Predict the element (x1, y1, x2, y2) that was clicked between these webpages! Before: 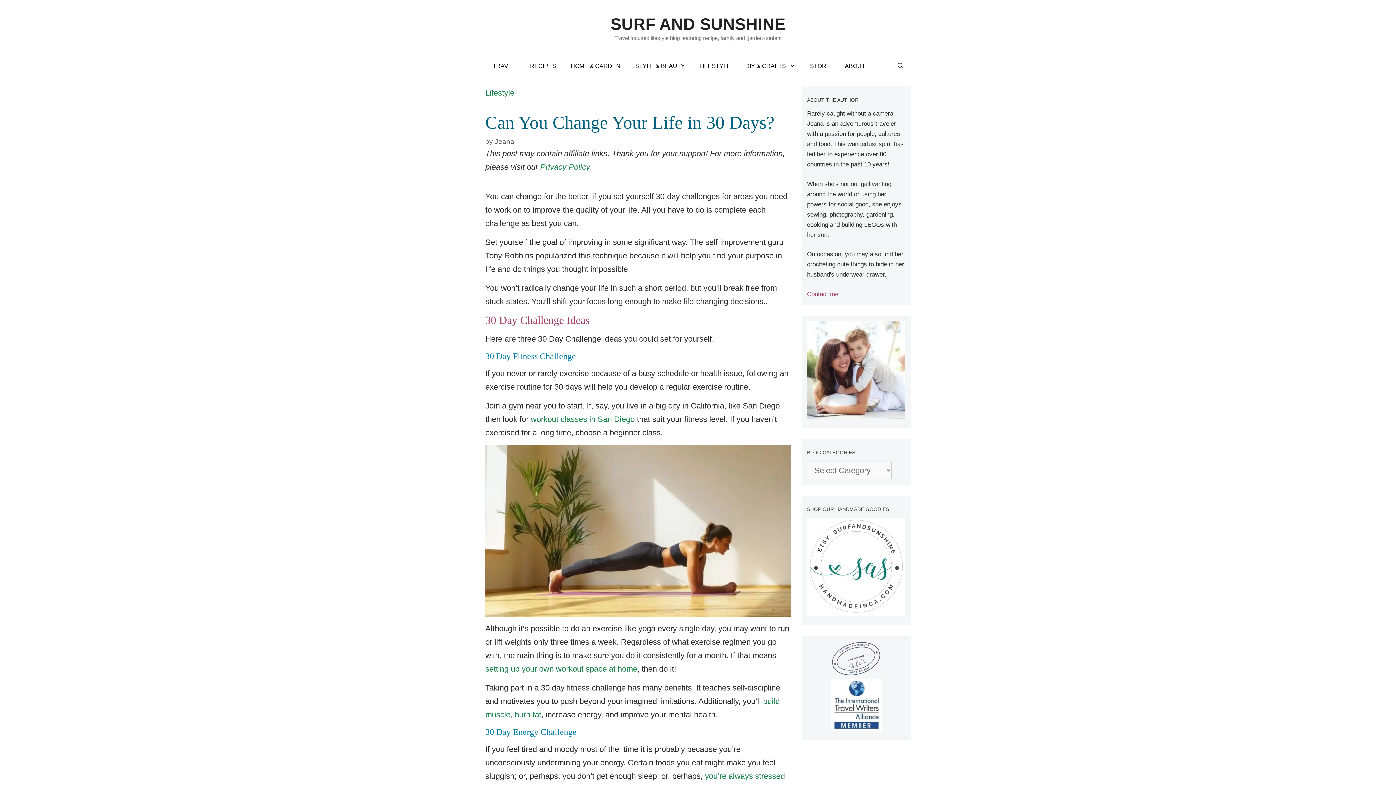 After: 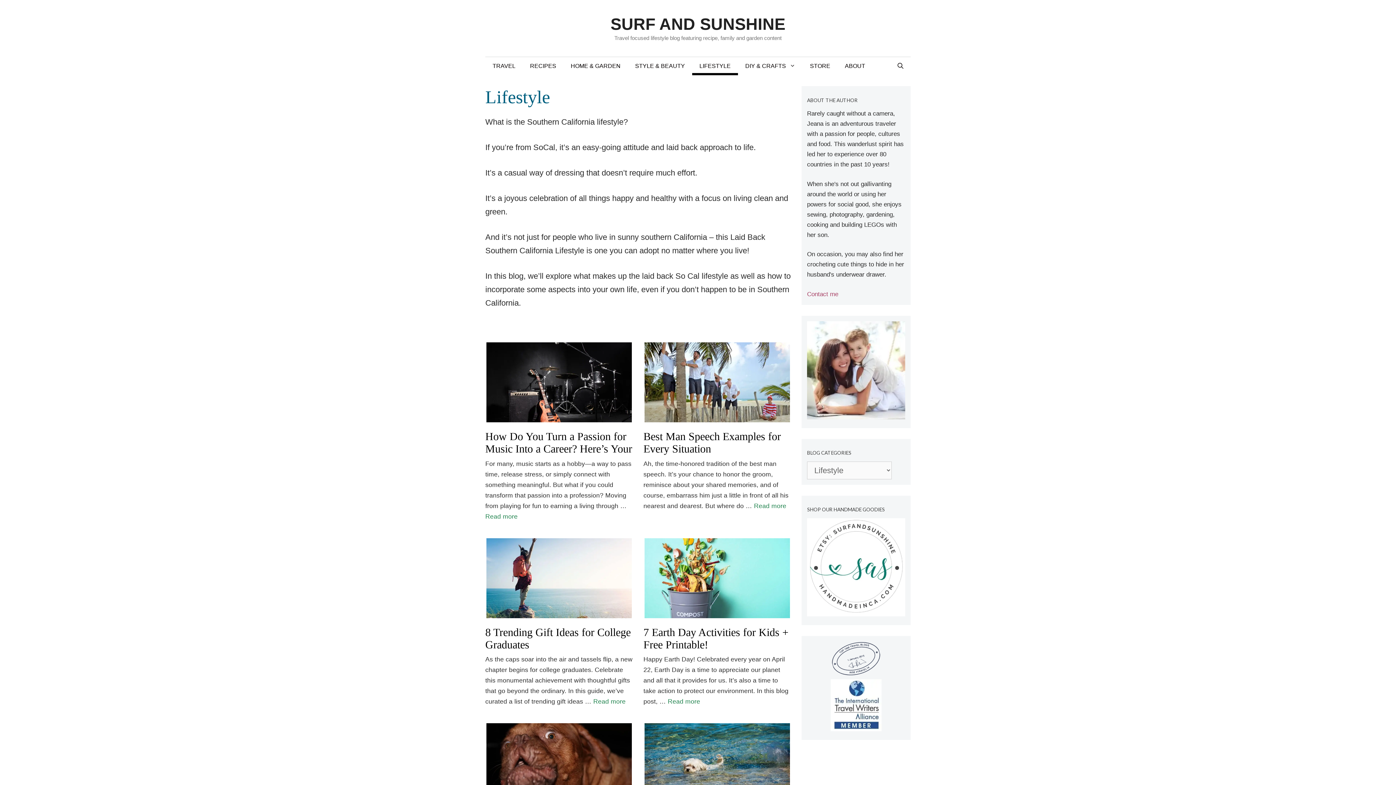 Action: label: Lifestyle bbox: (485, 88, 514, 97)